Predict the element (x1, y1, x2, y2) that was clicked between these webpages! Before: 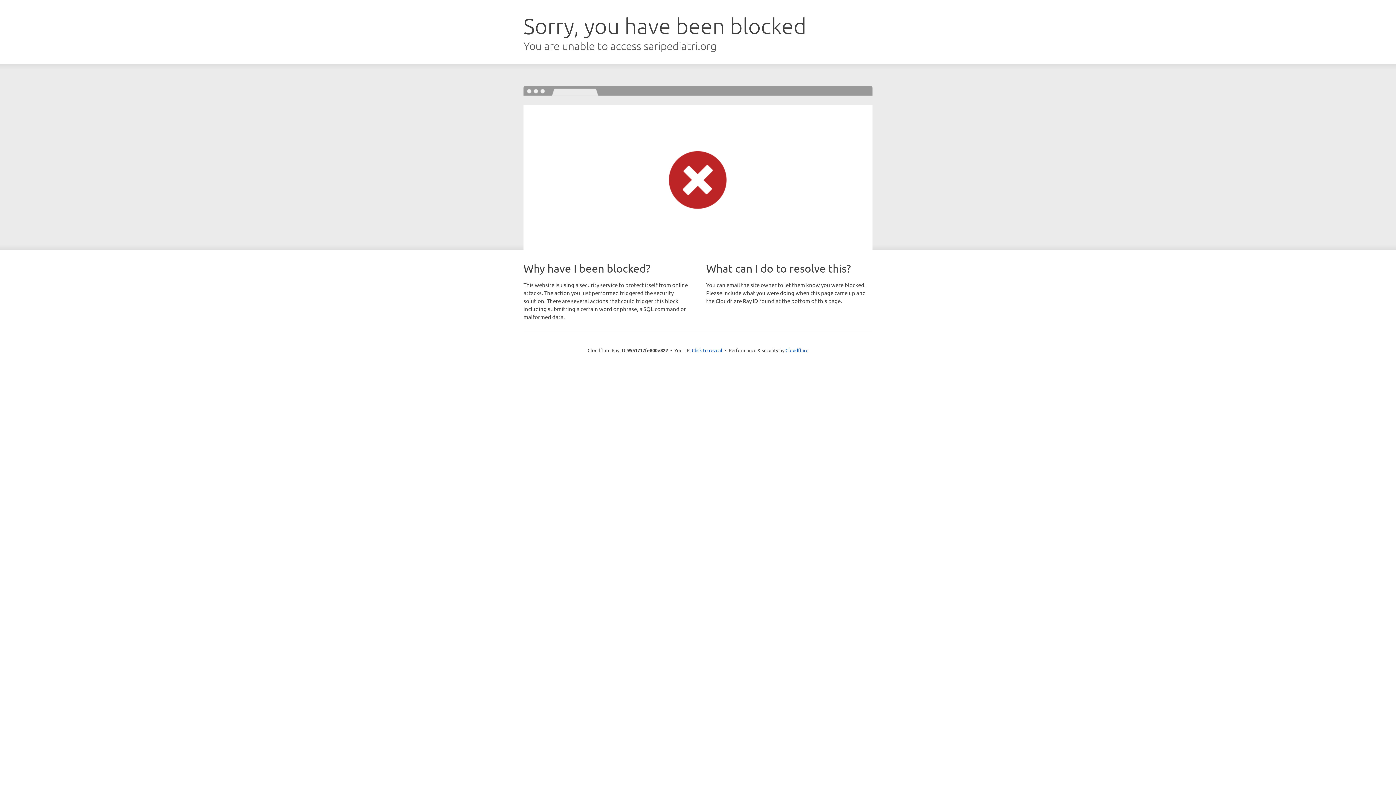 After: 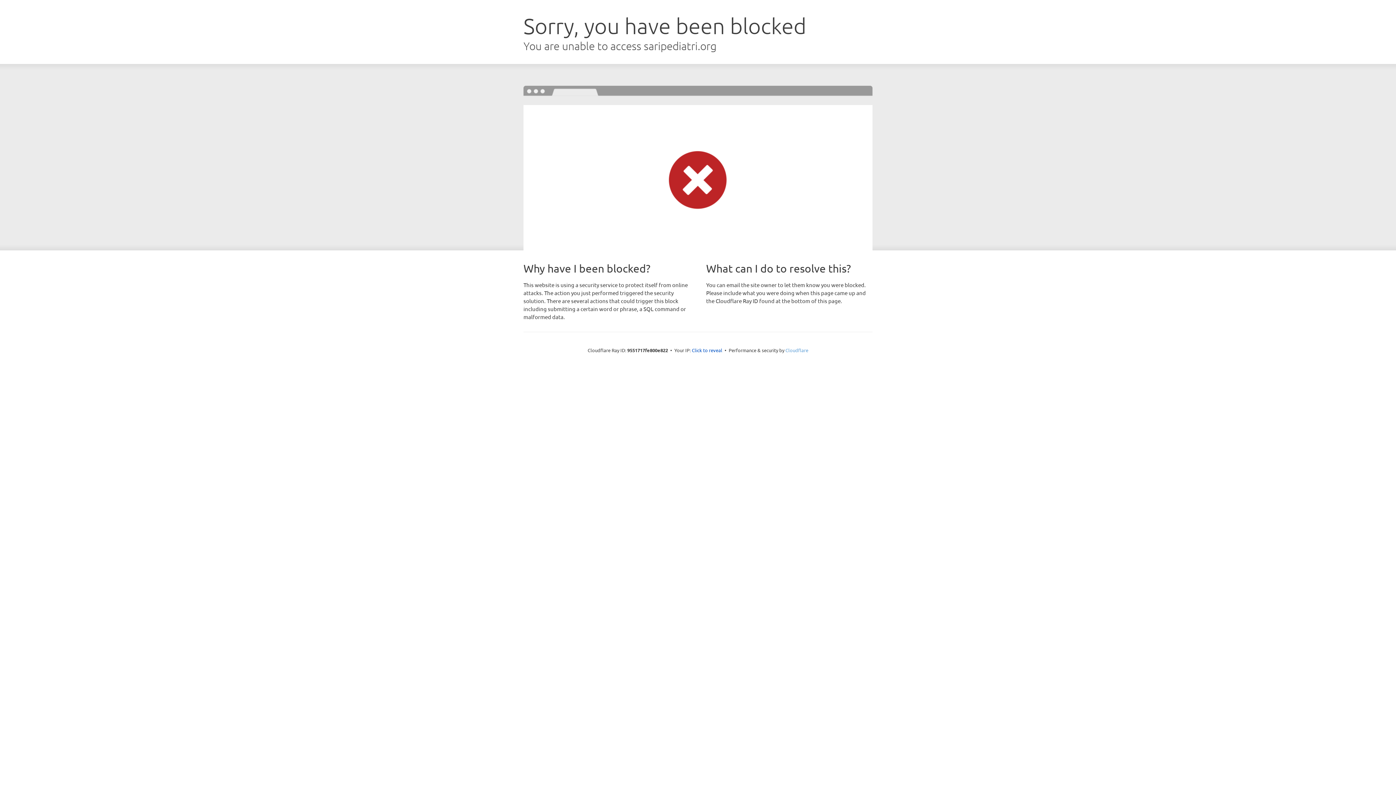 Action: label: Cloudflare bbox: (785, 347, 808, 353)